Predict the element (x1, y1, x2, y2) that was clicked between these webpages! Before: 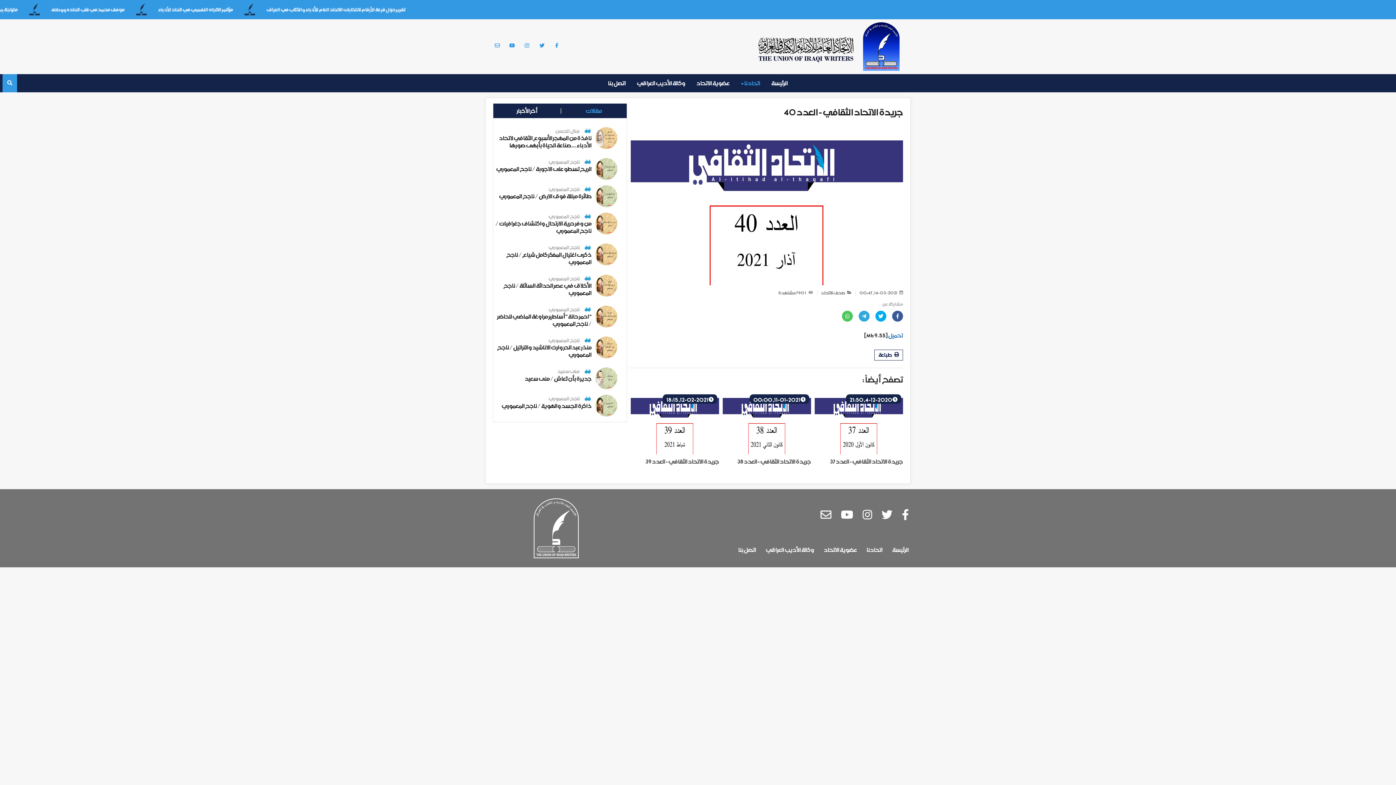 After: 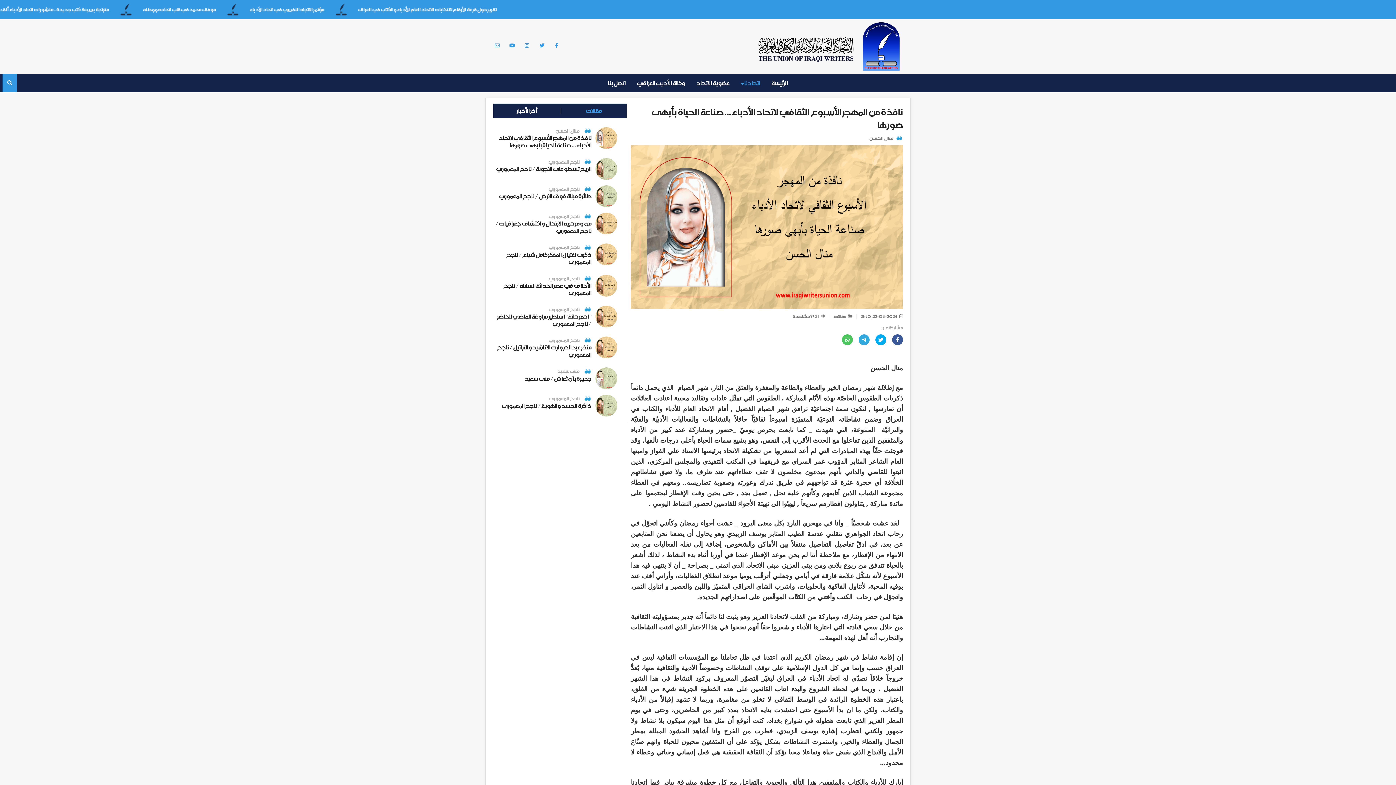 Action: bbox: (499, 134, 591, 149) label: نافذة من المهجر الأسبوع الثقافي لاتحاد الأدباء ... صناعة الحياة بأبهى صورها